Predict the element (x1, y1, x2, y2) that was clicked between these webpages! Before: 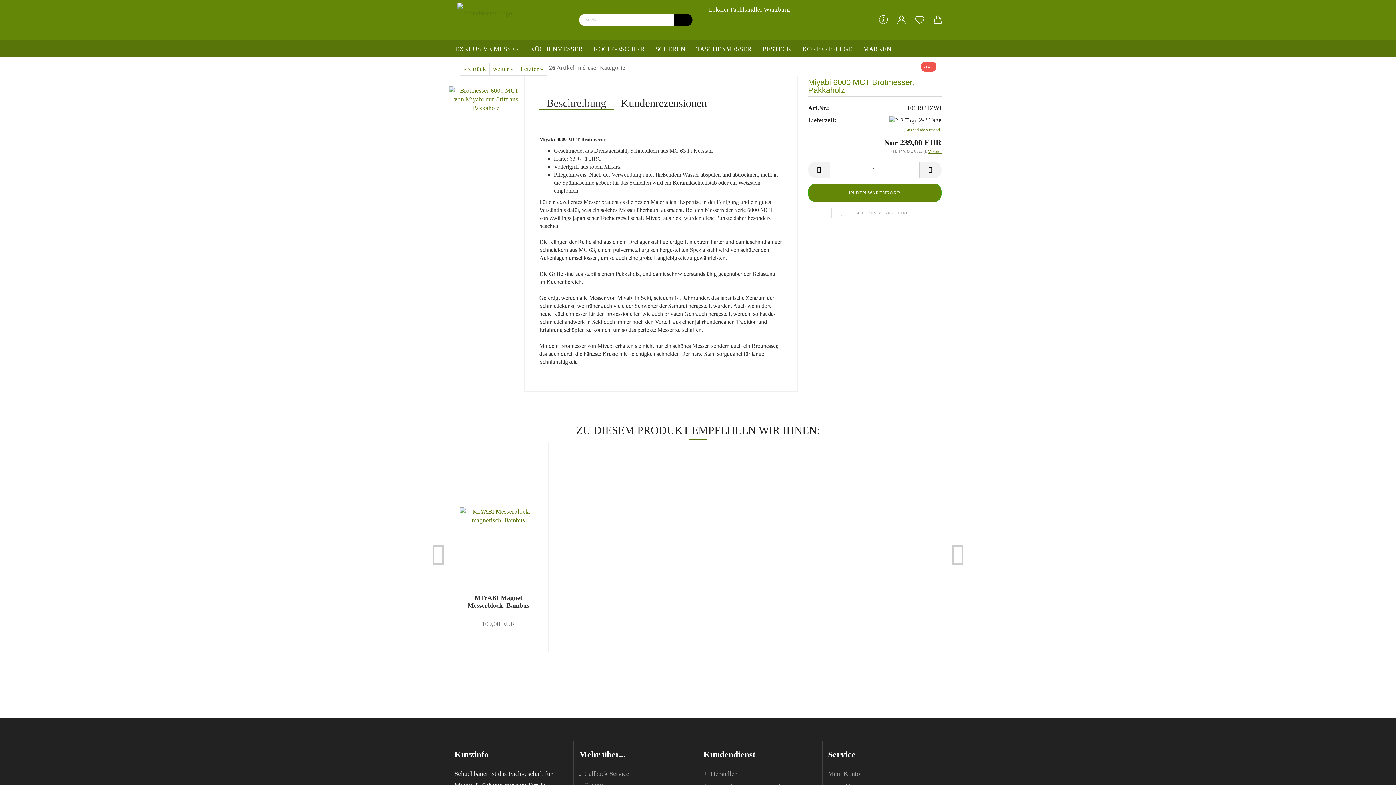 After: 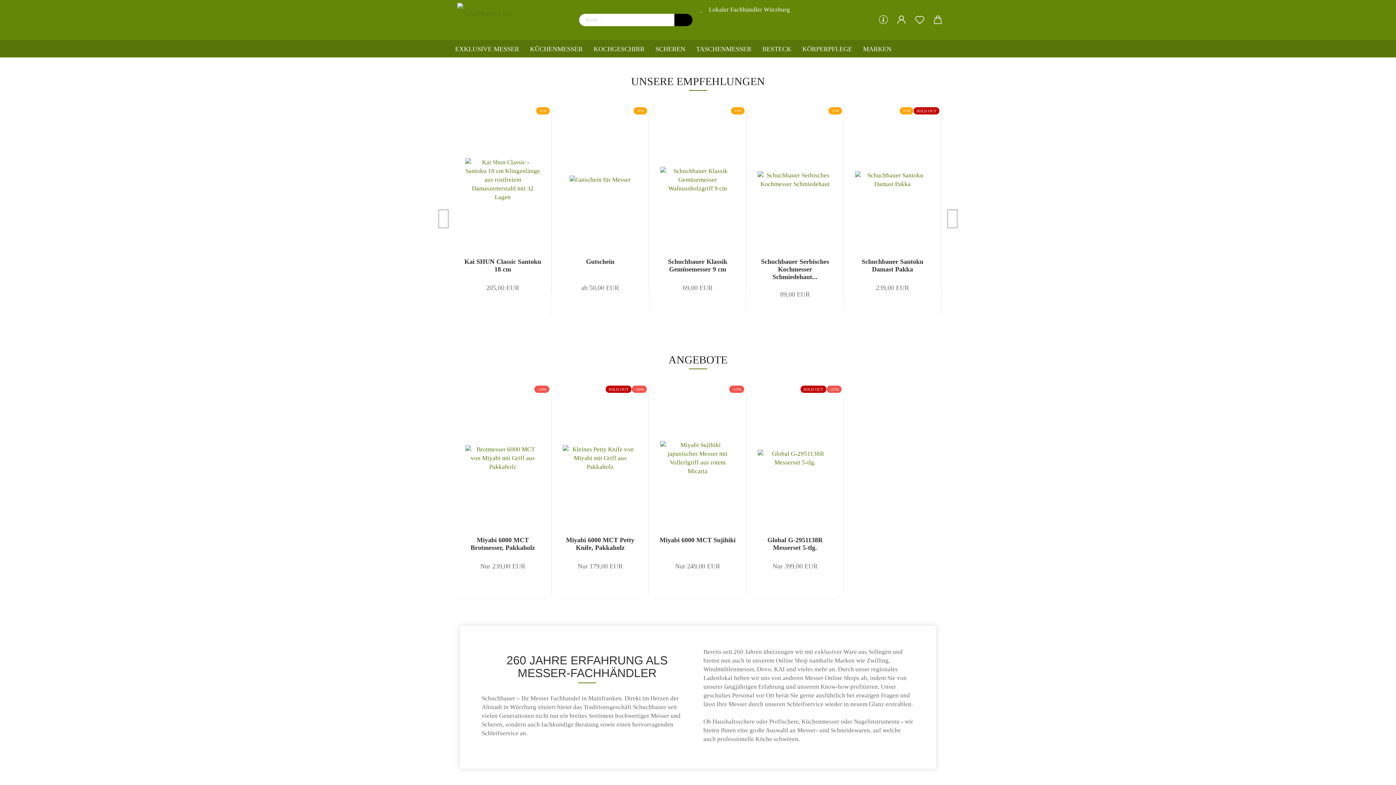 Action: bbox: (454, 0, 515, 40)